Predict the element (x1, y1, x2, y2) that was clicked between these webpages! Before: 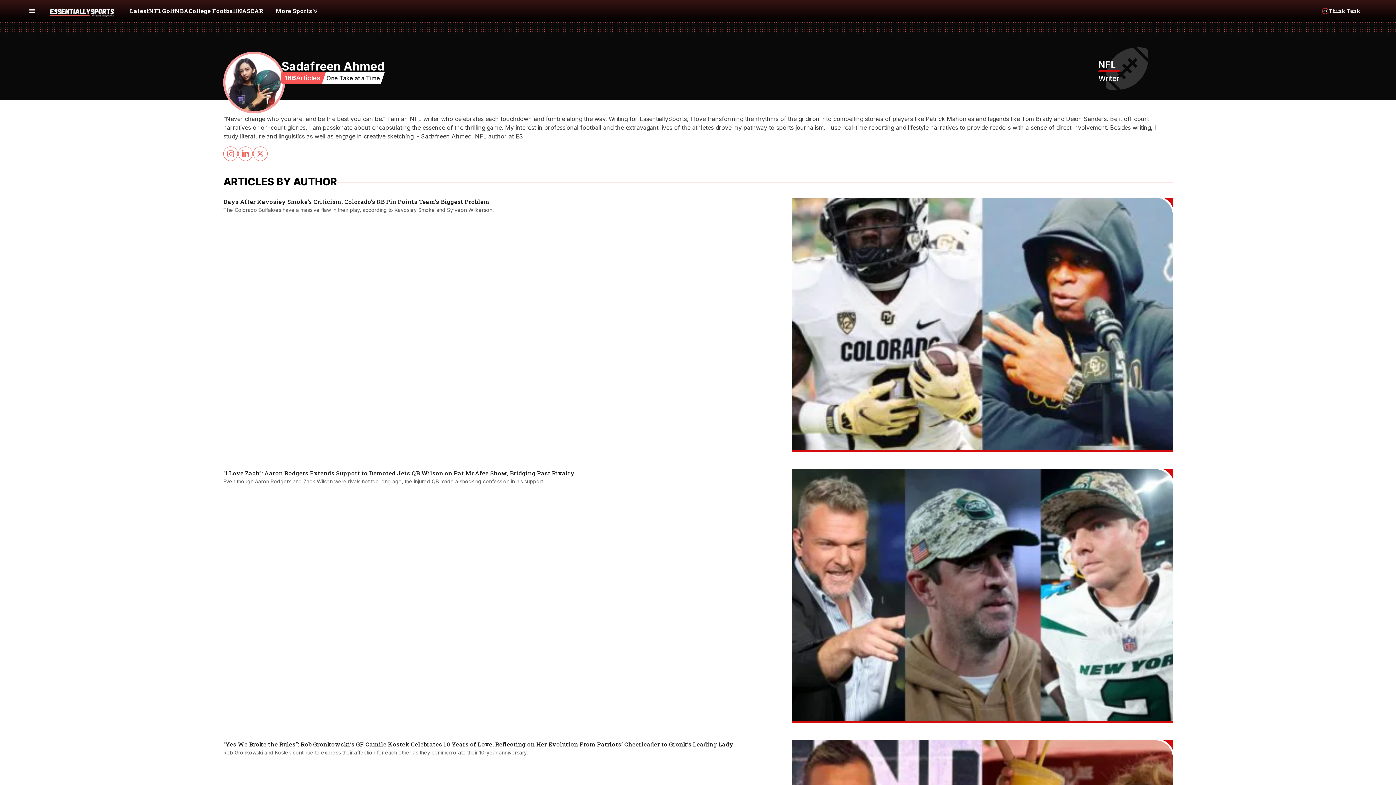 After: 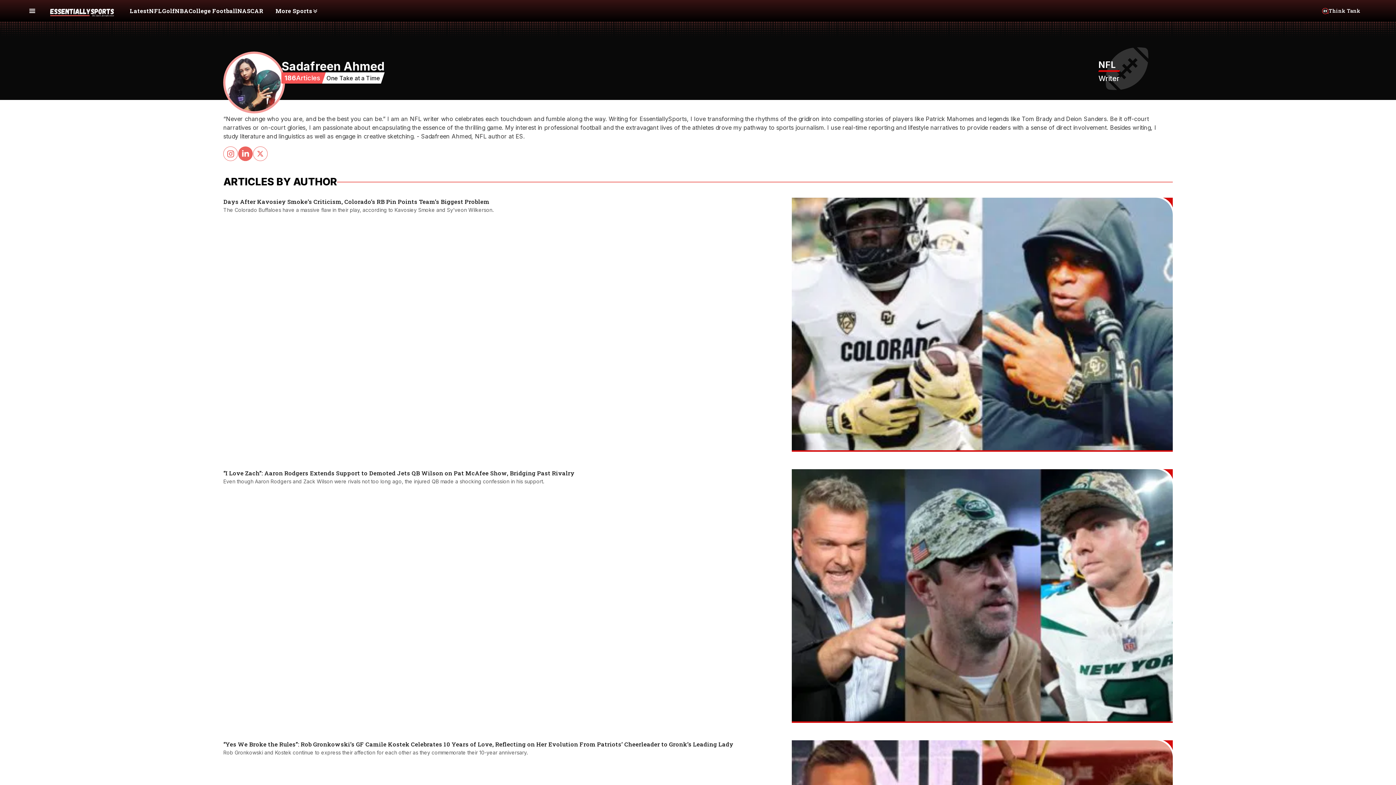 Action: bbox: (238, 146, 253, 163)